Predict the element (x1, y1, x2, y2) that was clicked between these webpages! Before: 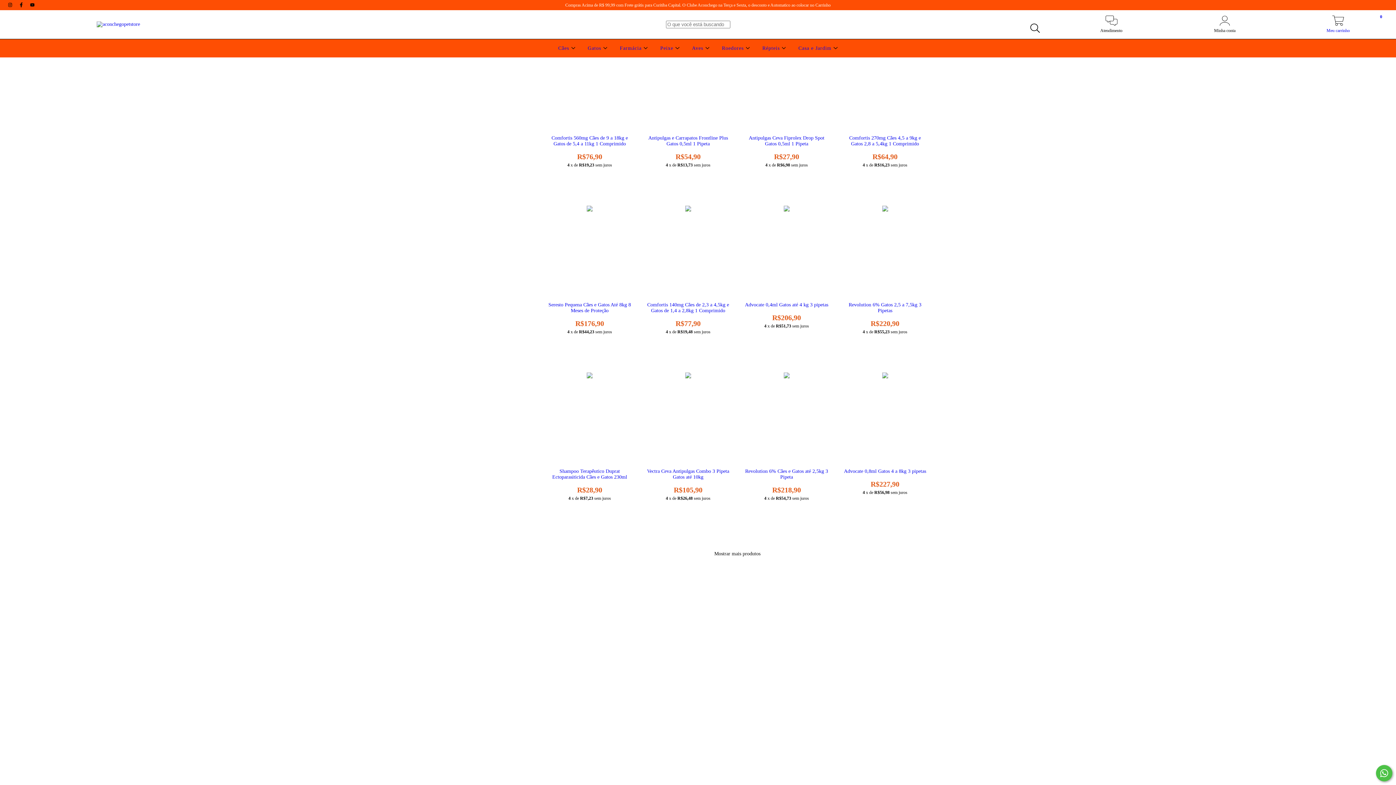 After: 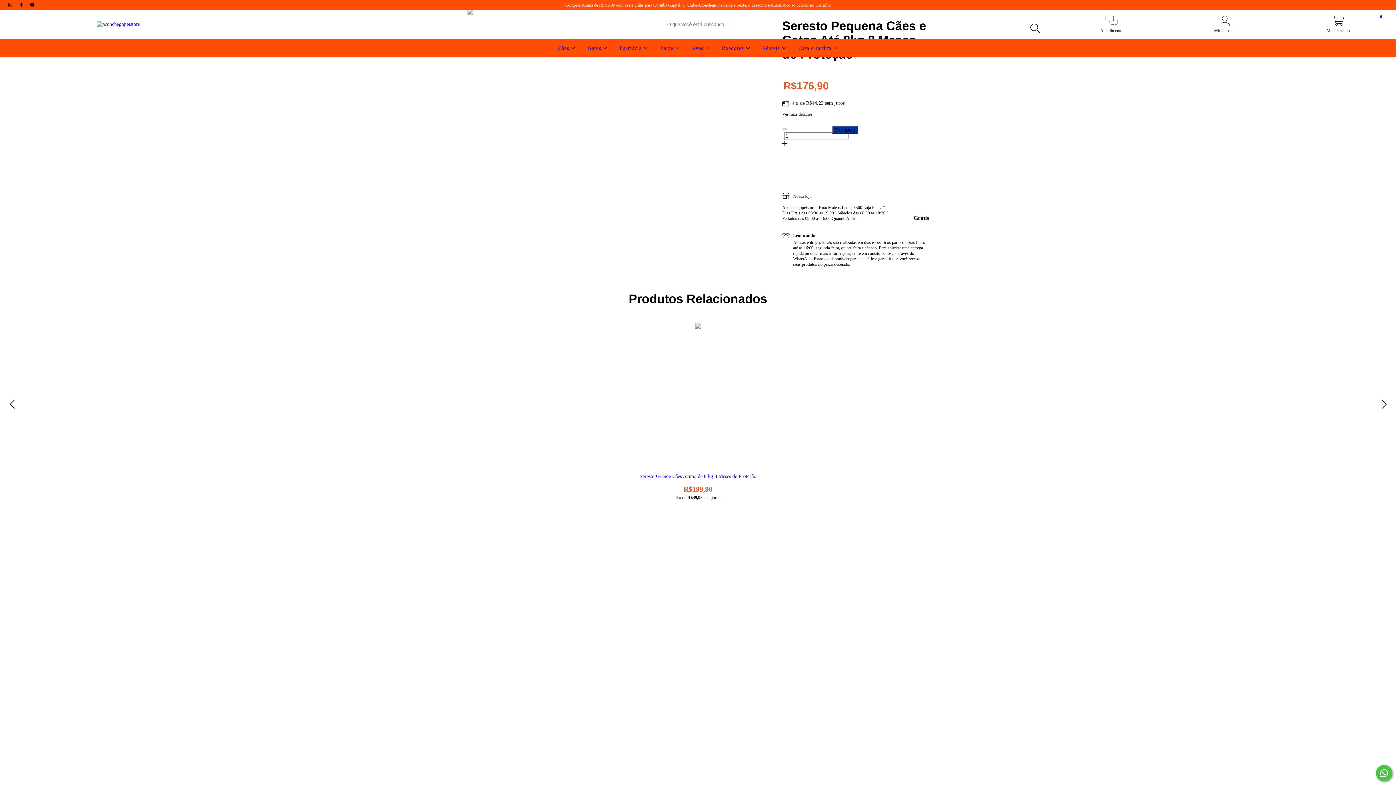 Action: label: Seresto Pequena Cães e Gatos Até 8kg 8 Meses de Proteção bbox: (547, 302, 632, 327)